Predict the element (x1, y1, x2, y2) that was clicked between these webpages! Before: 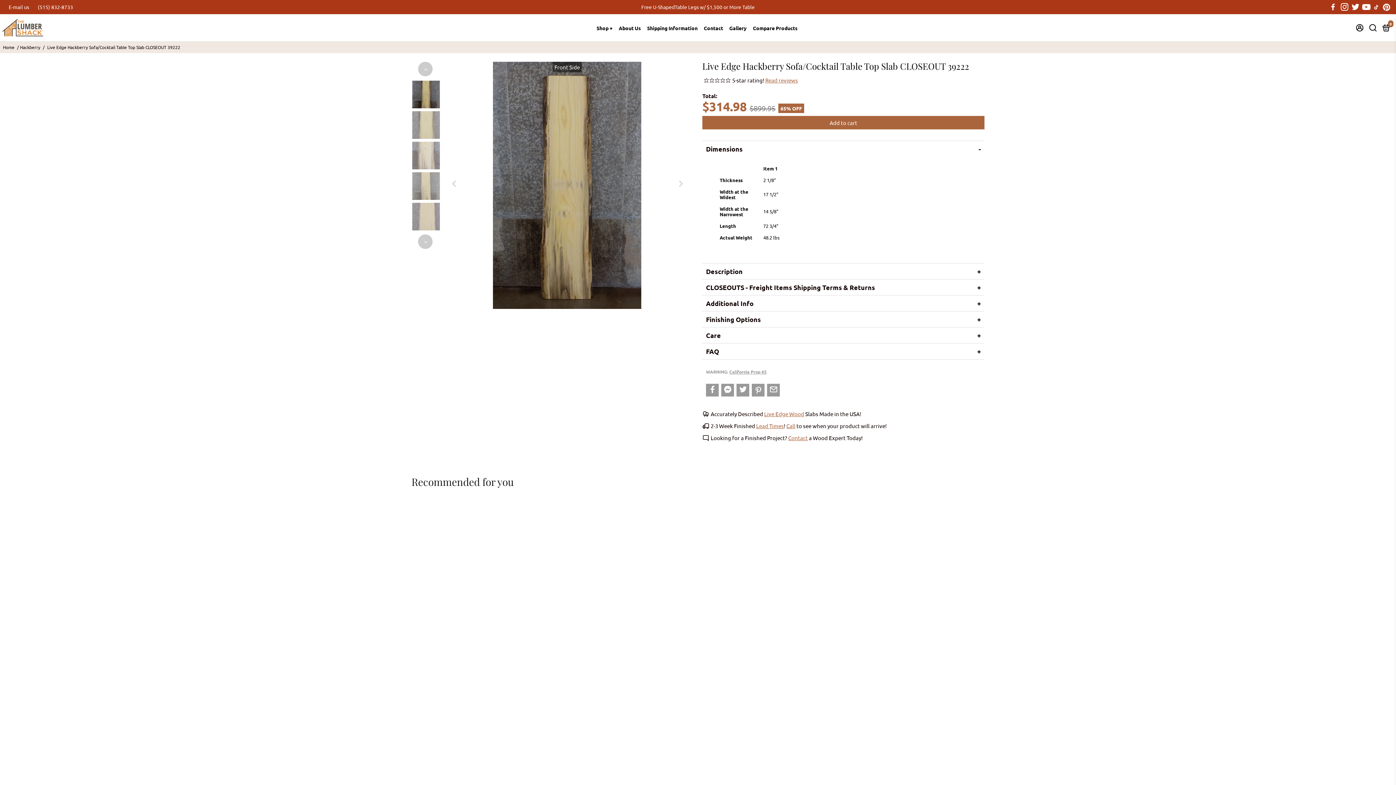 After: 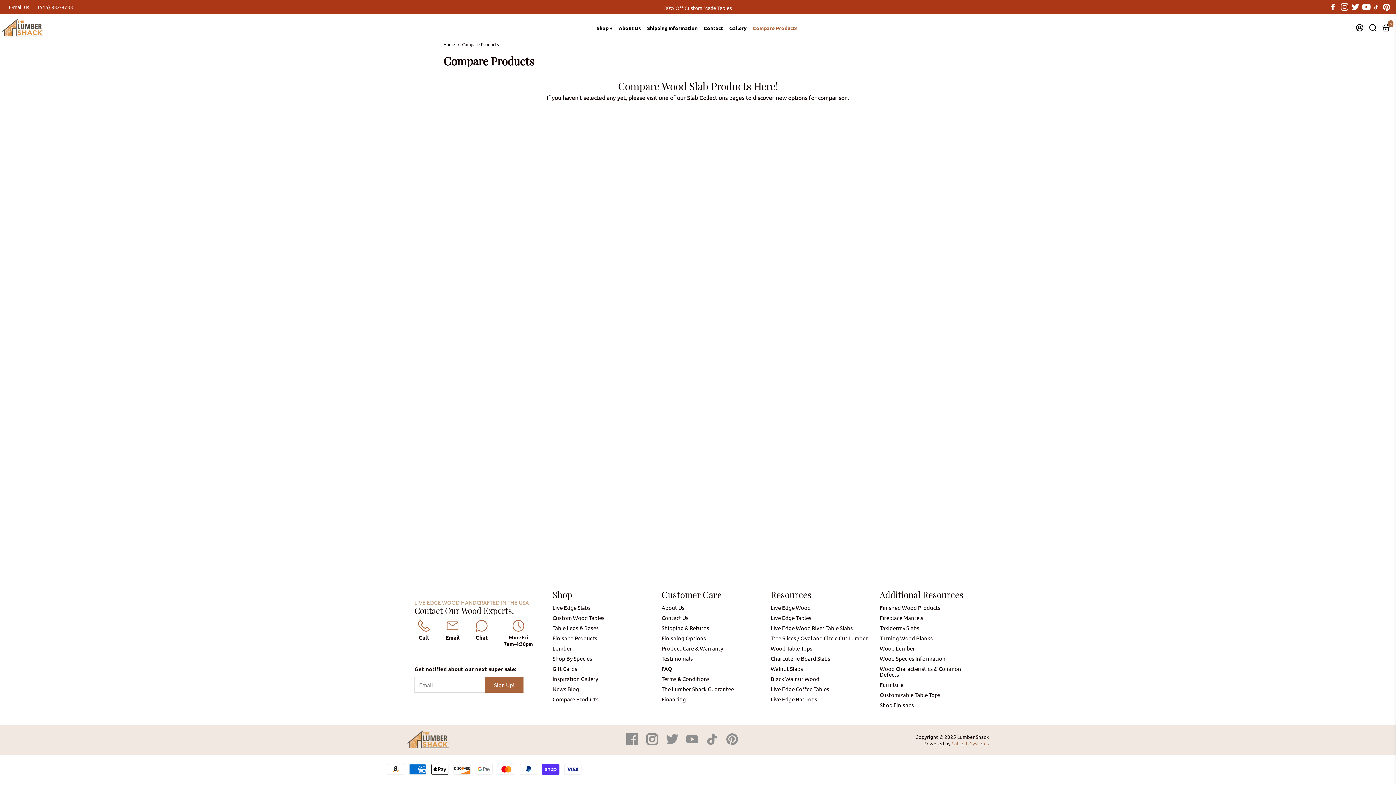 Action: label: Compare Products bbox: (750, 14, 800, 41)